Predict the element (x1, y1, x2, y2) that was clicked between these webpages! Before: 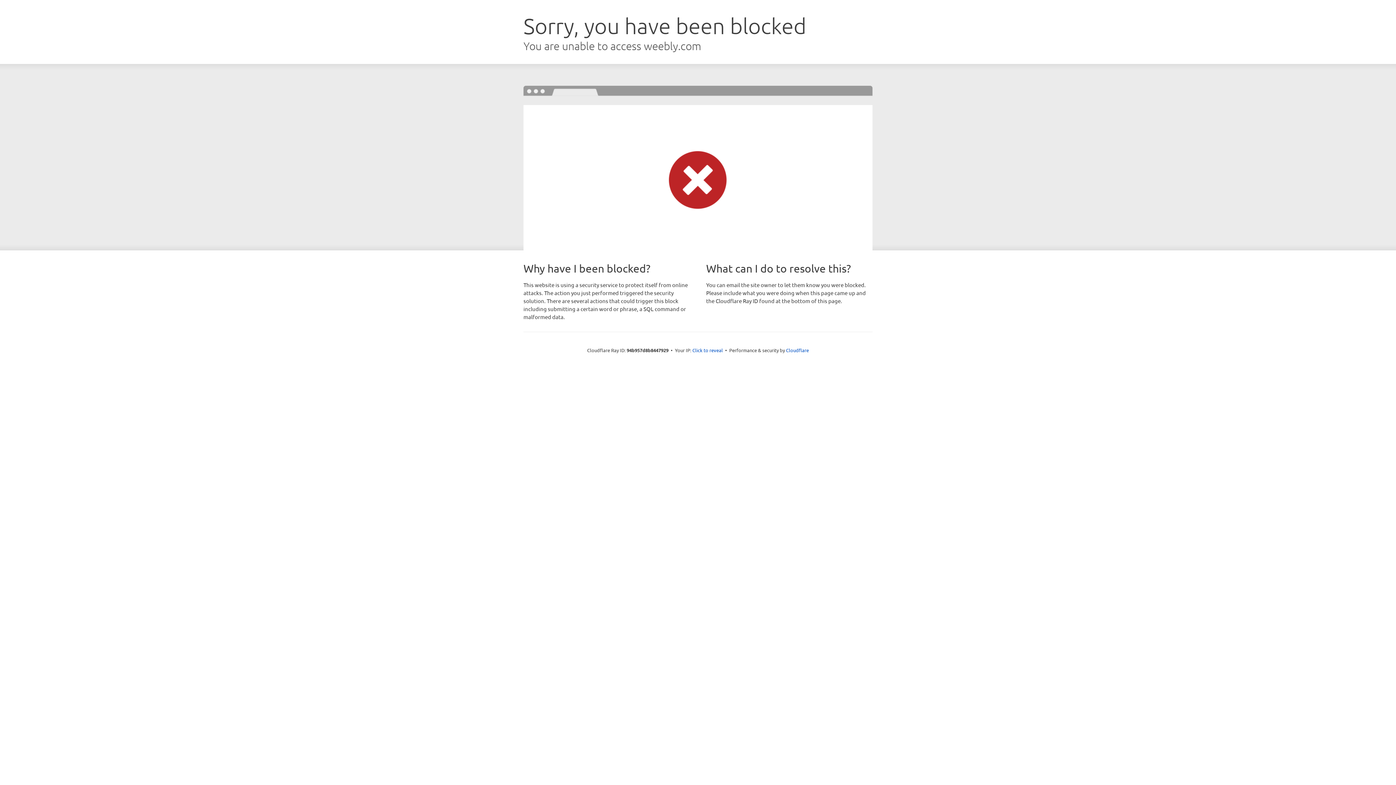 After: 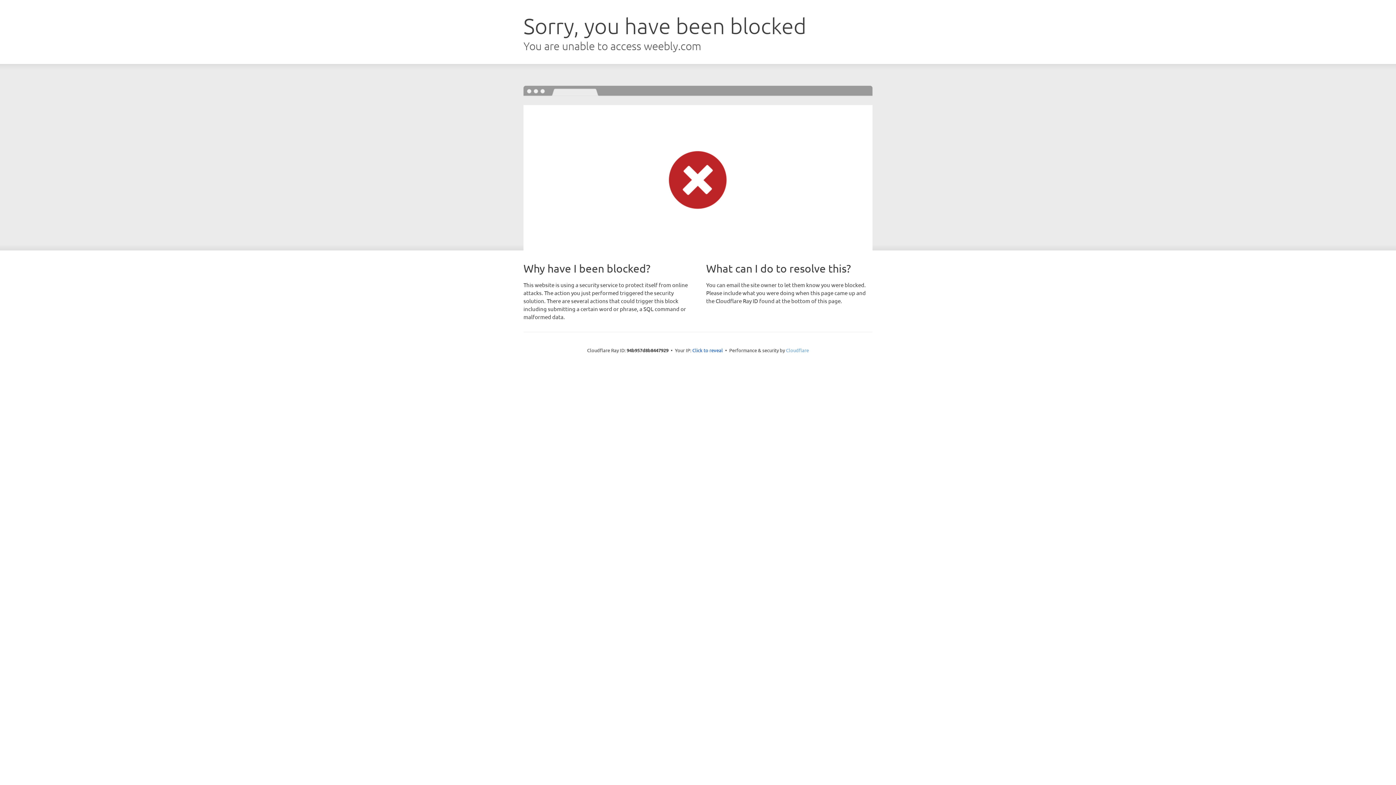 Action: label: Cloudflare bbox: (786, 347, 809, 353)